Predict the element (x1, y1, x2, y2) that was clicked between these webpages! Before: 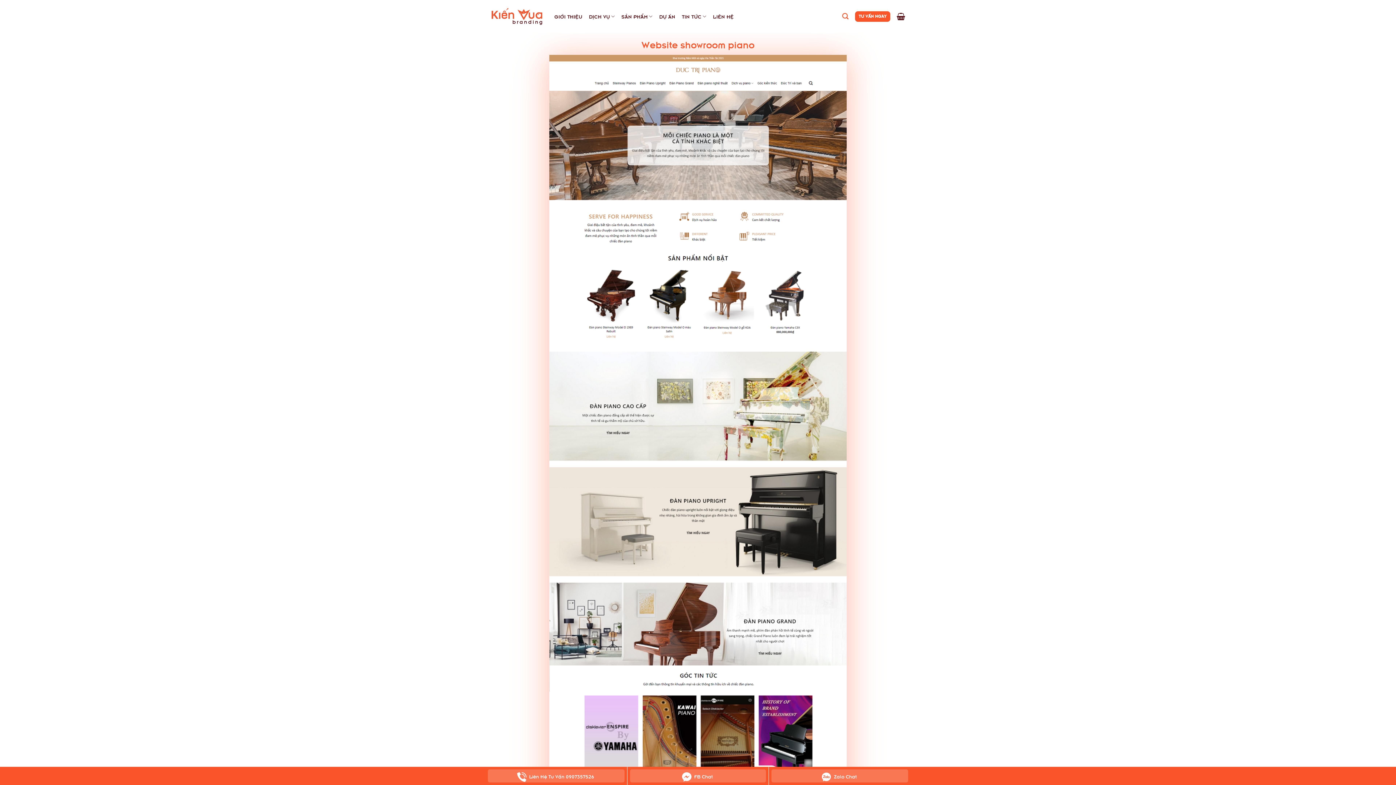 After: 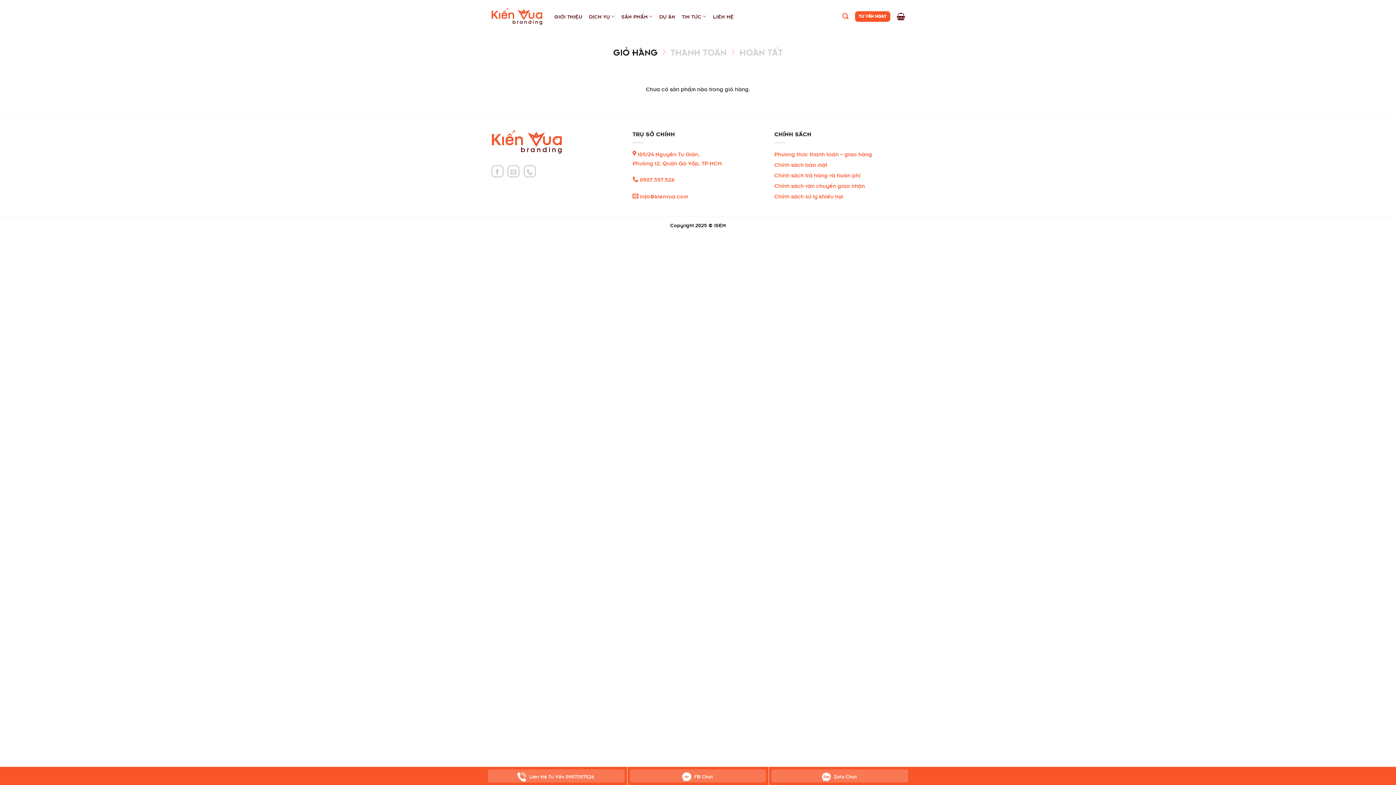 Action: bbox: (896, 8, 905, 24)